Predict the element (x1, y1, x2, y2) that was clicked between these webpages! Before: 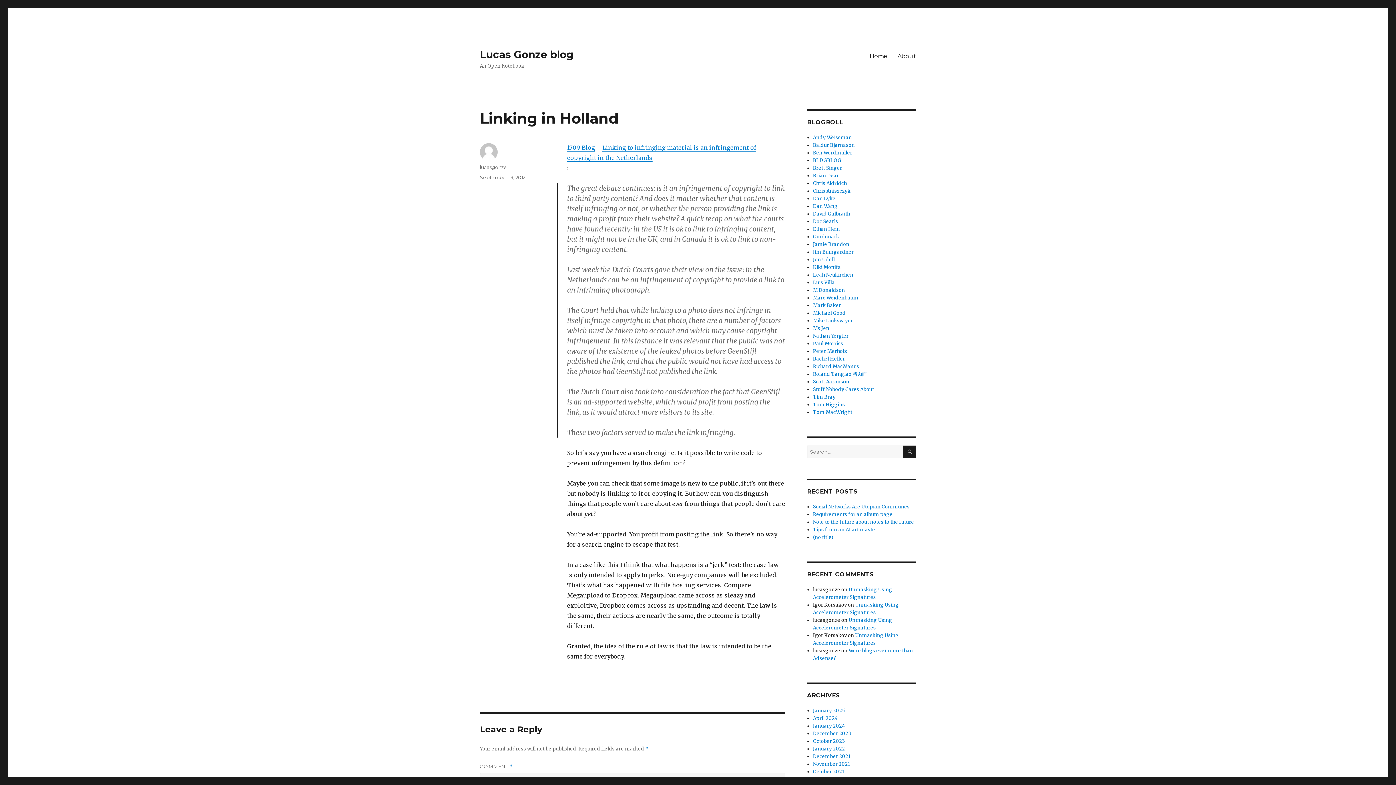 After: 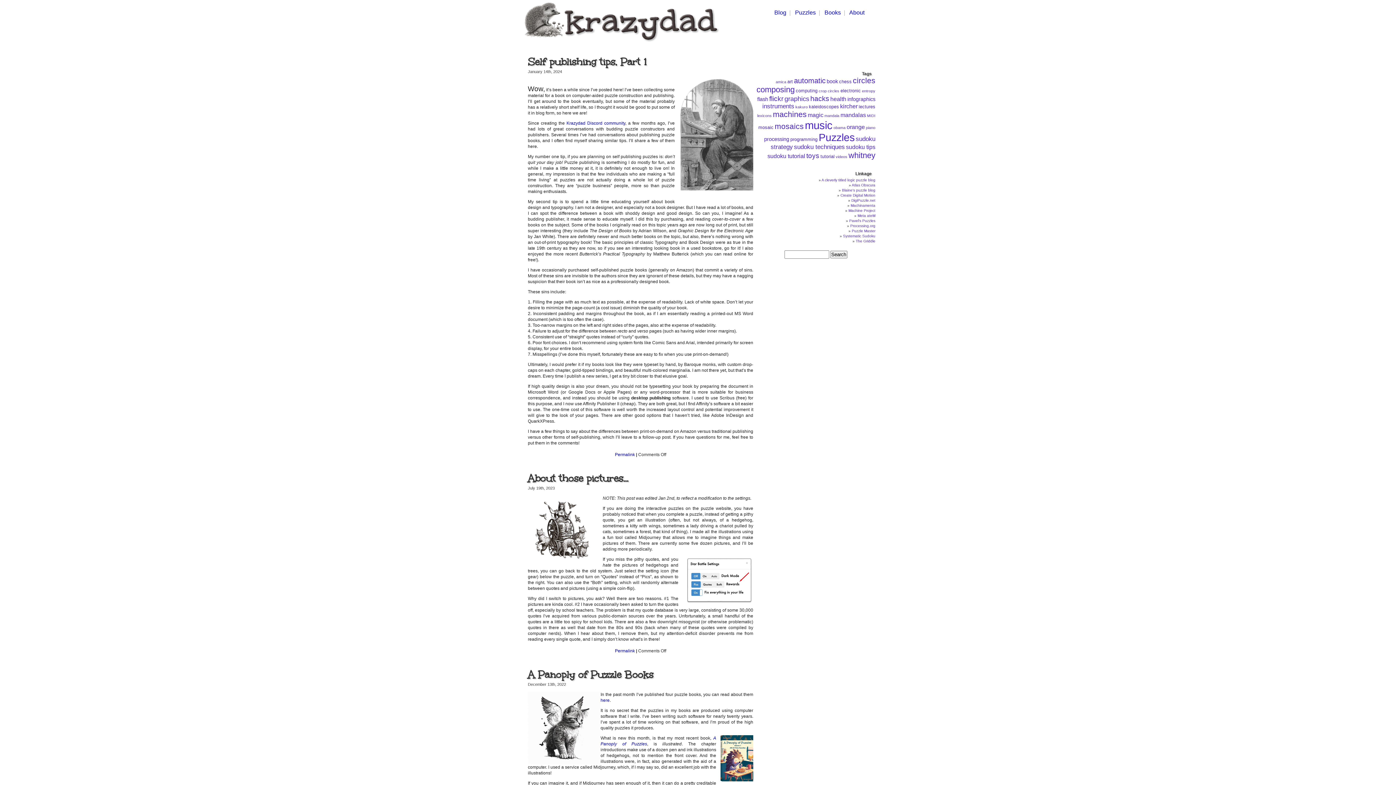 Action: label: Jim Bumgardner bbox: (813, 249, 853, 255)